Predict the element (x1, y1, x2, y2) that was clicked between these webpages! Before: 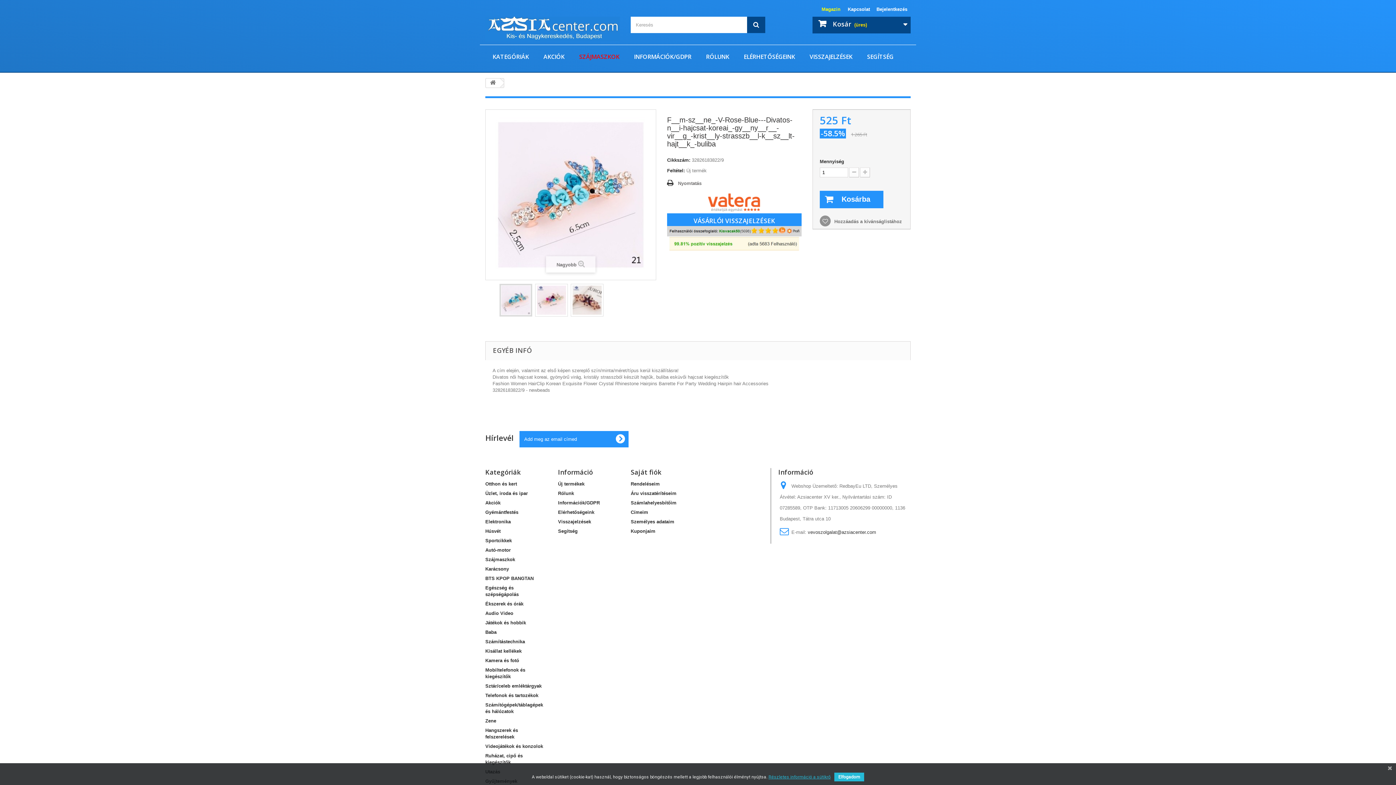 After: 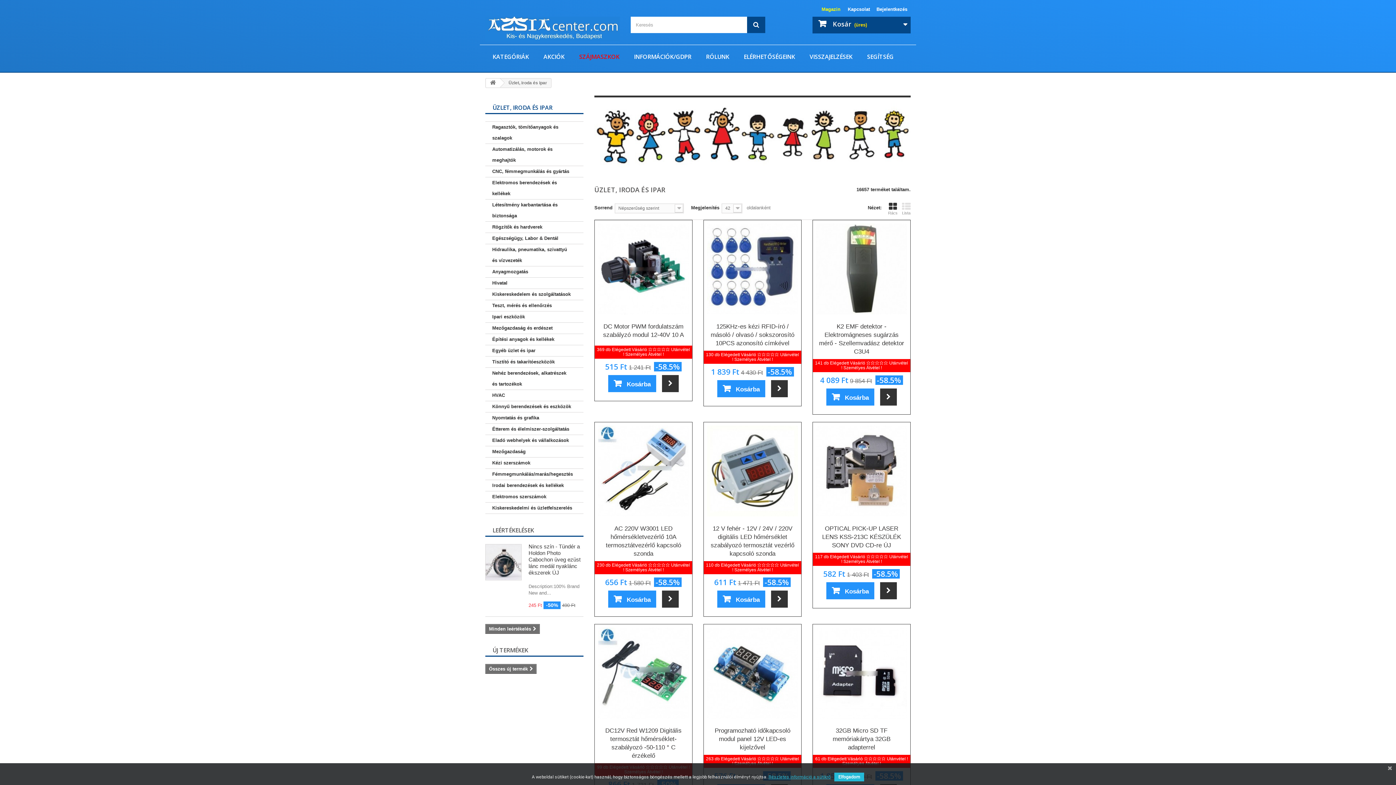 Action: label: Üzlet, iroda és ipar bbox: (485, 491, 528, 496)